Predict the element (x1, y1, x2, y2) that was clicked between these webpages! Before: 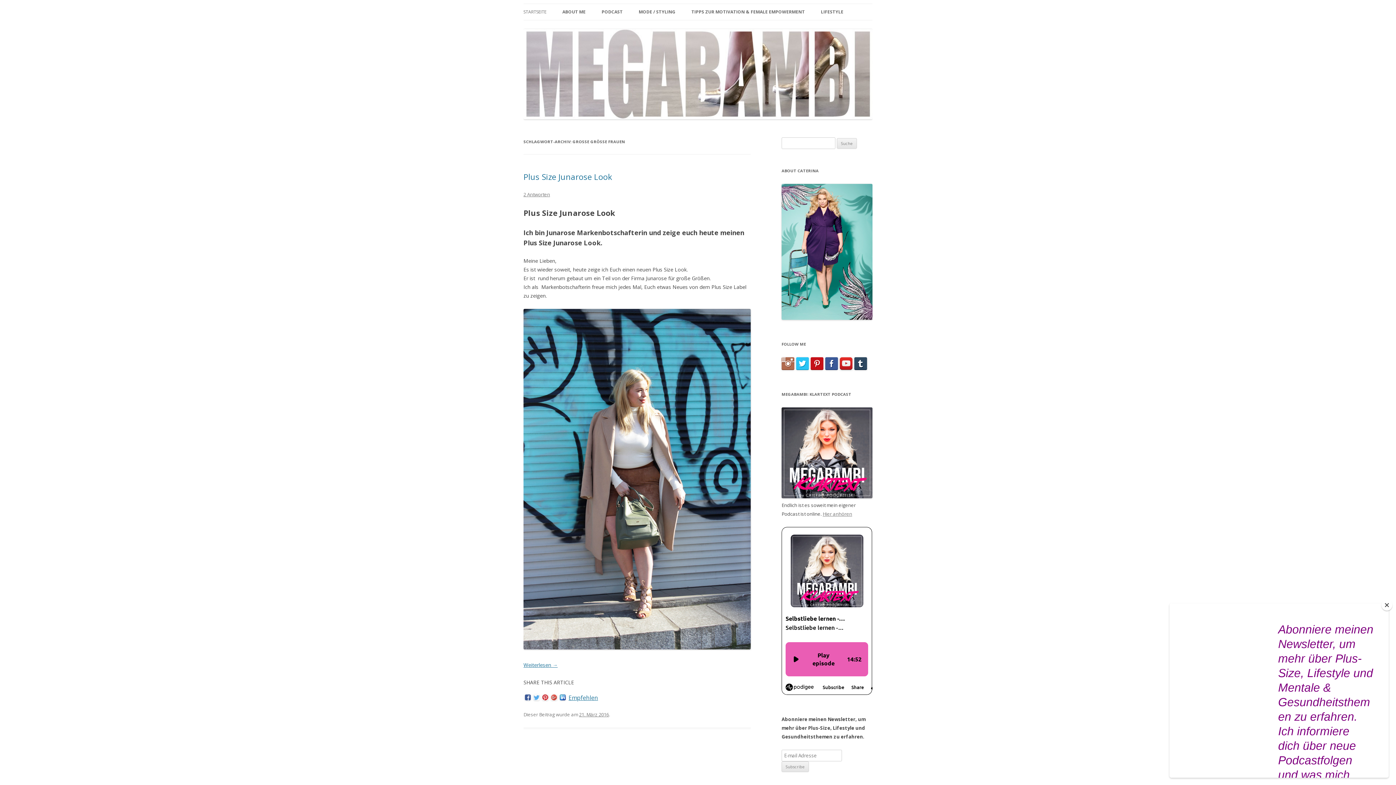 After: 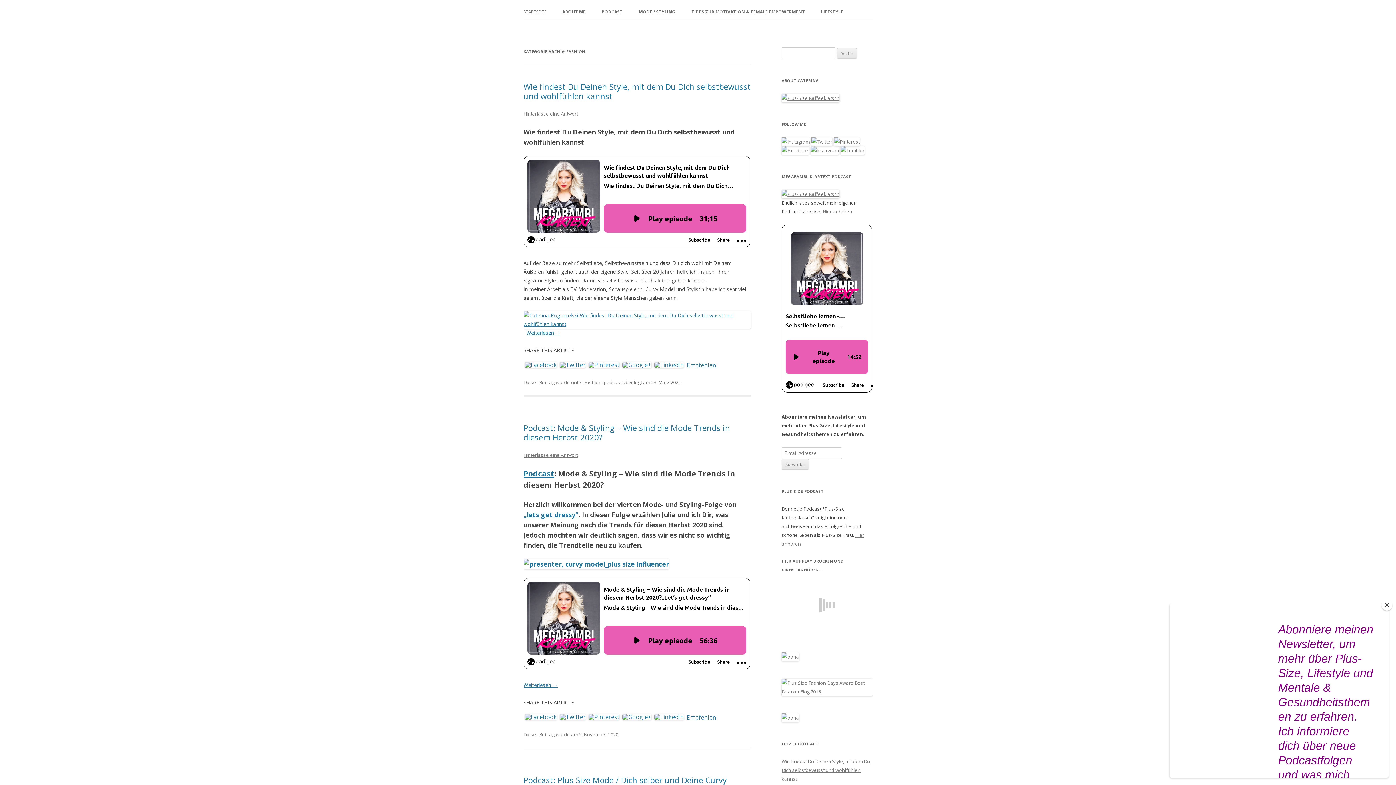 Action: bbox: (638, 4, 675, 20) label: MODE / STYLING